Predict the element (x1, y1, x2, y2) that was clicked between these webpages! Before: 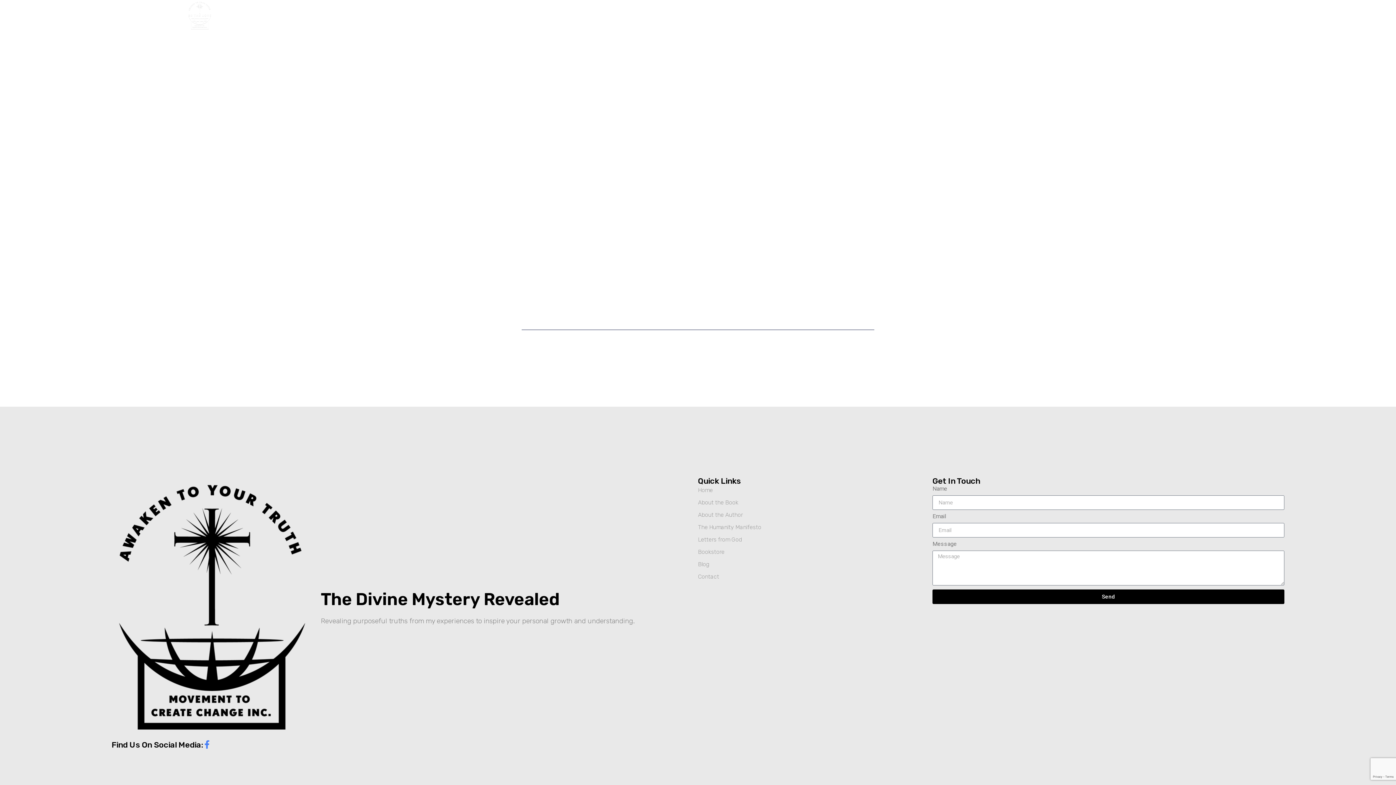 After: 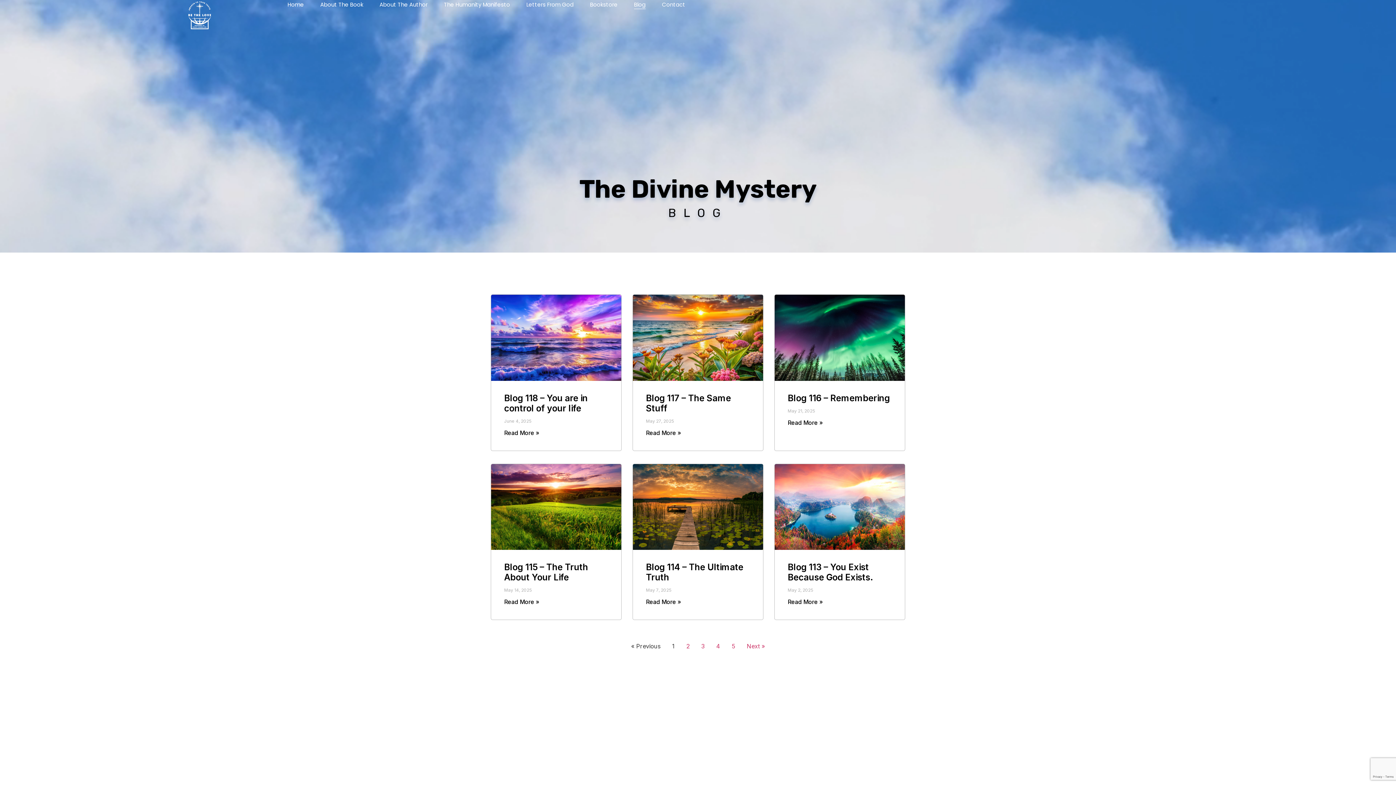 Action: label: Blog bbox: (698, 560, 932, 569)